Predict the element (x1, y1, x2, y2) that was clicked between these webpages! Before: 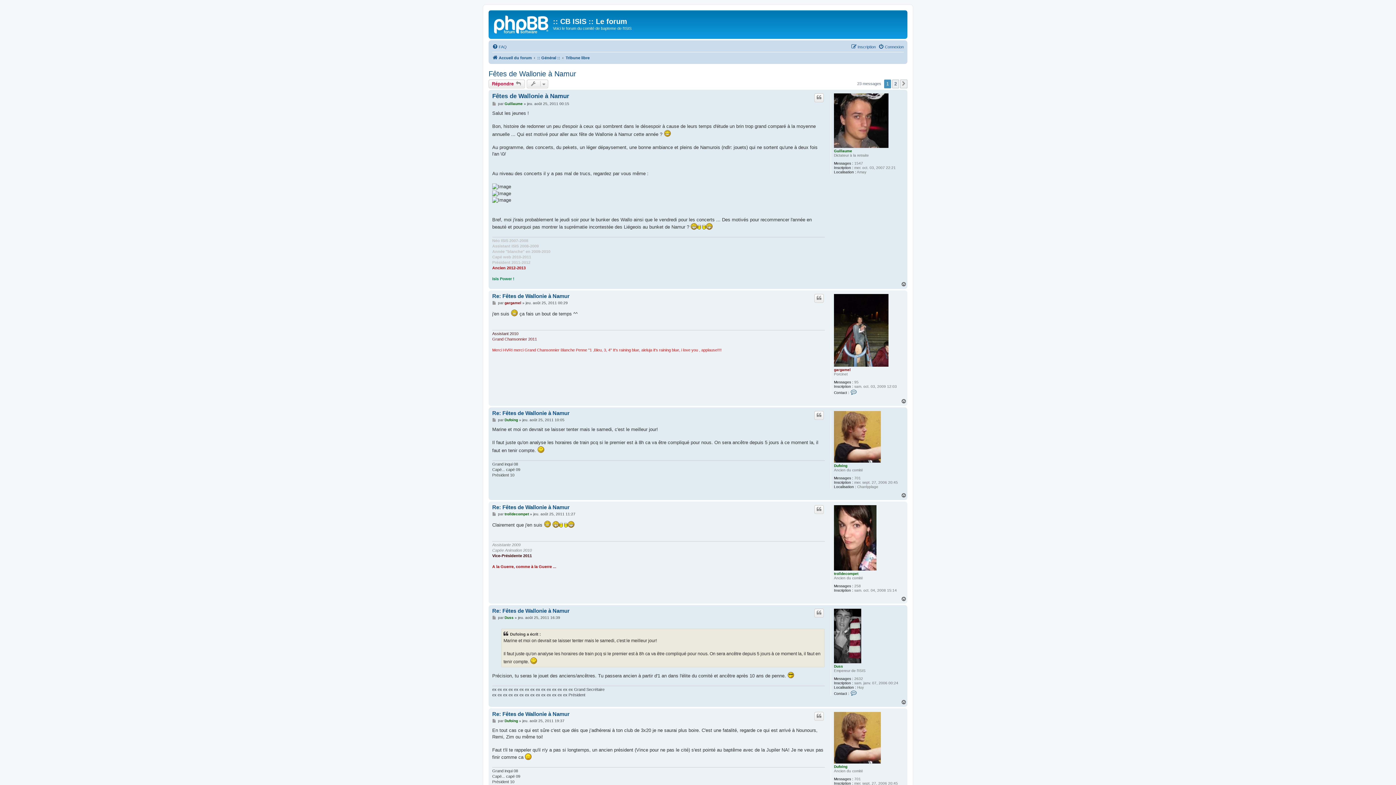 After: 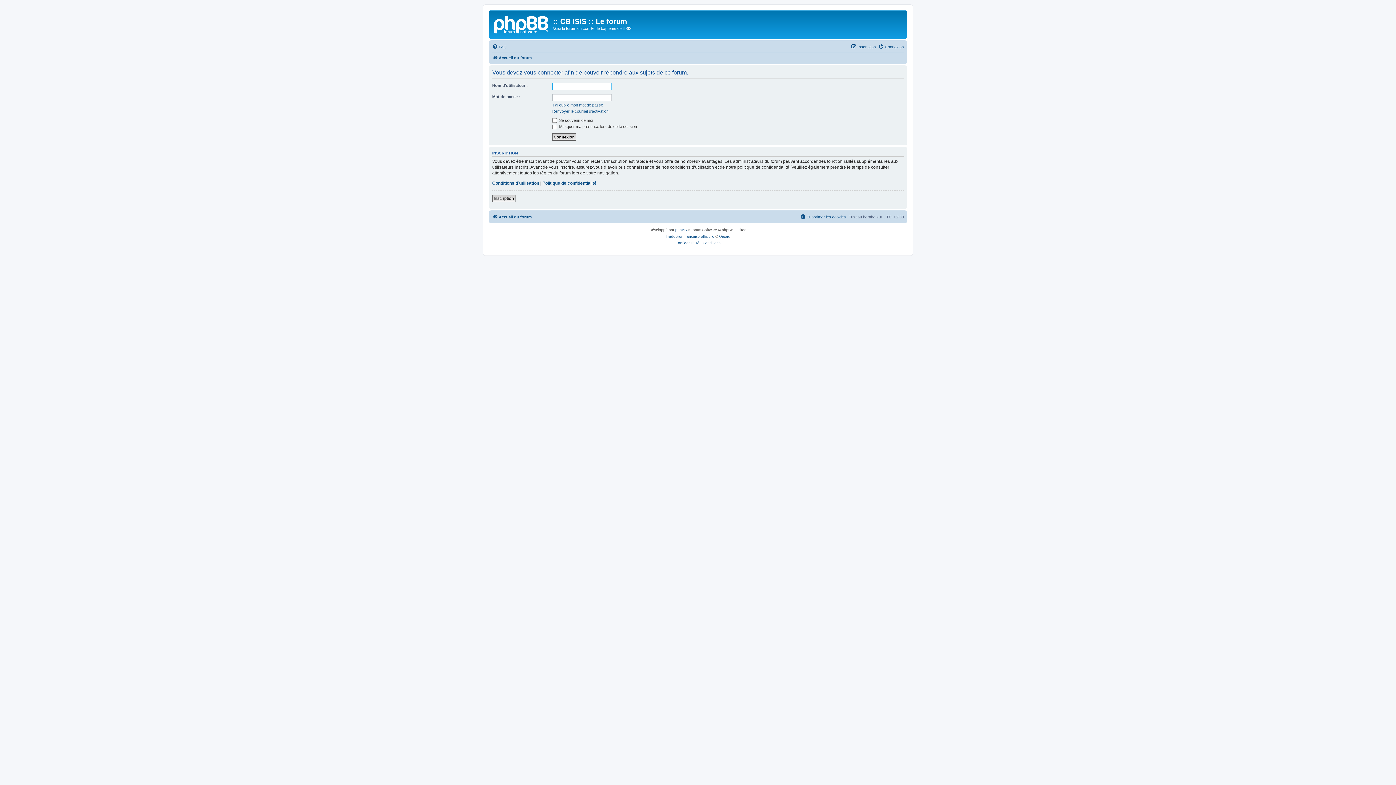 Action: label: Répondre  bbox: (488, 79, 525, 88)